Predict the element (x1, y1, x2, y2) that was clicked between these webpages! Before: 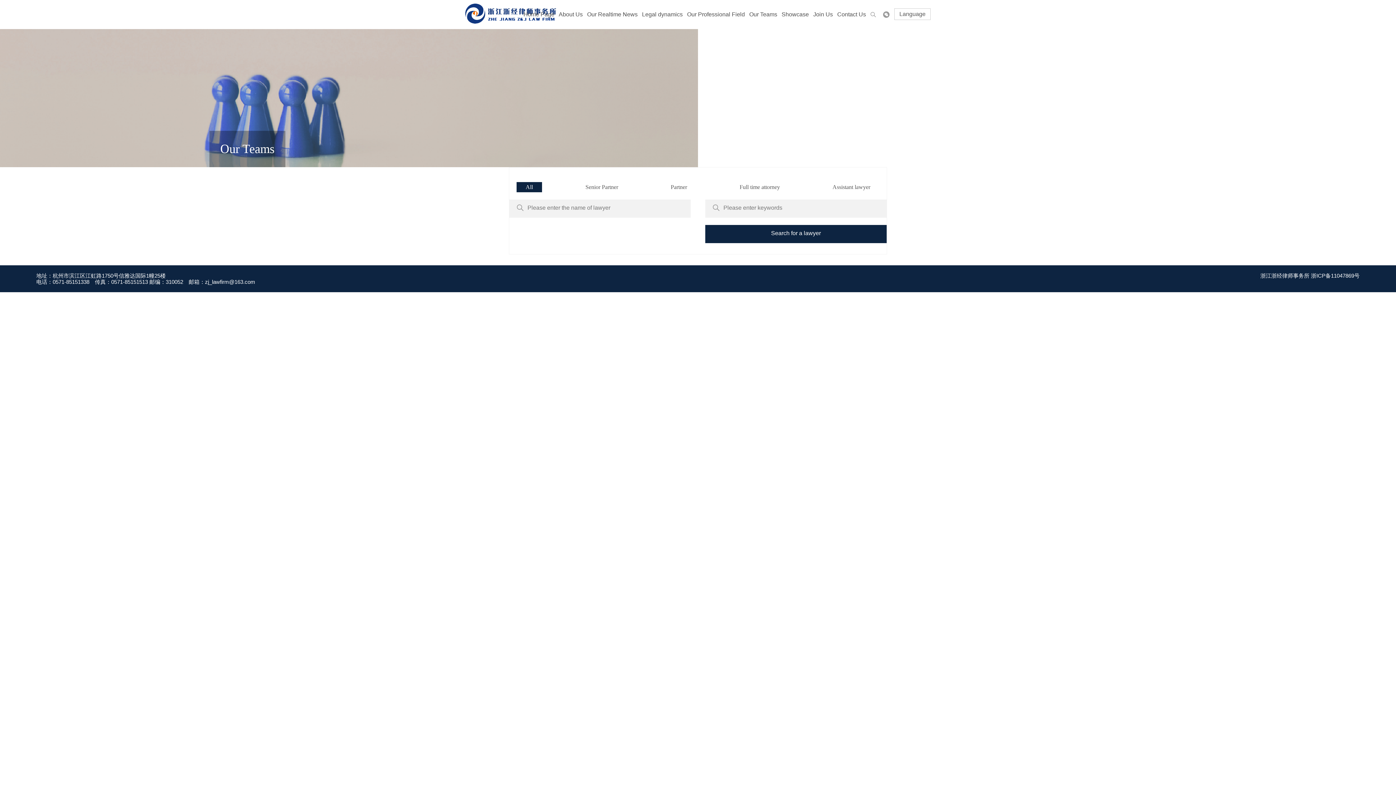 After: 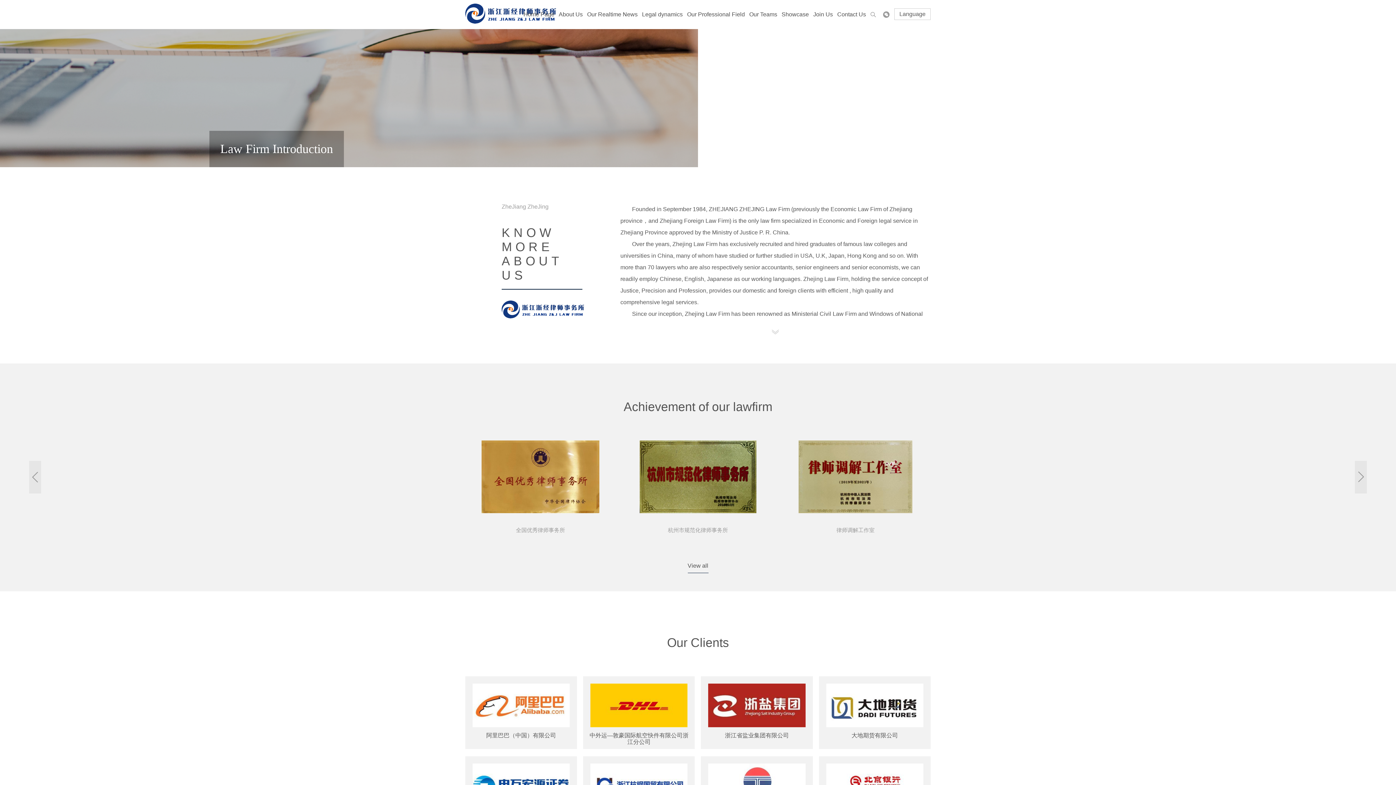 Action: label: About Us bbox: (556, 0, 585, 29)